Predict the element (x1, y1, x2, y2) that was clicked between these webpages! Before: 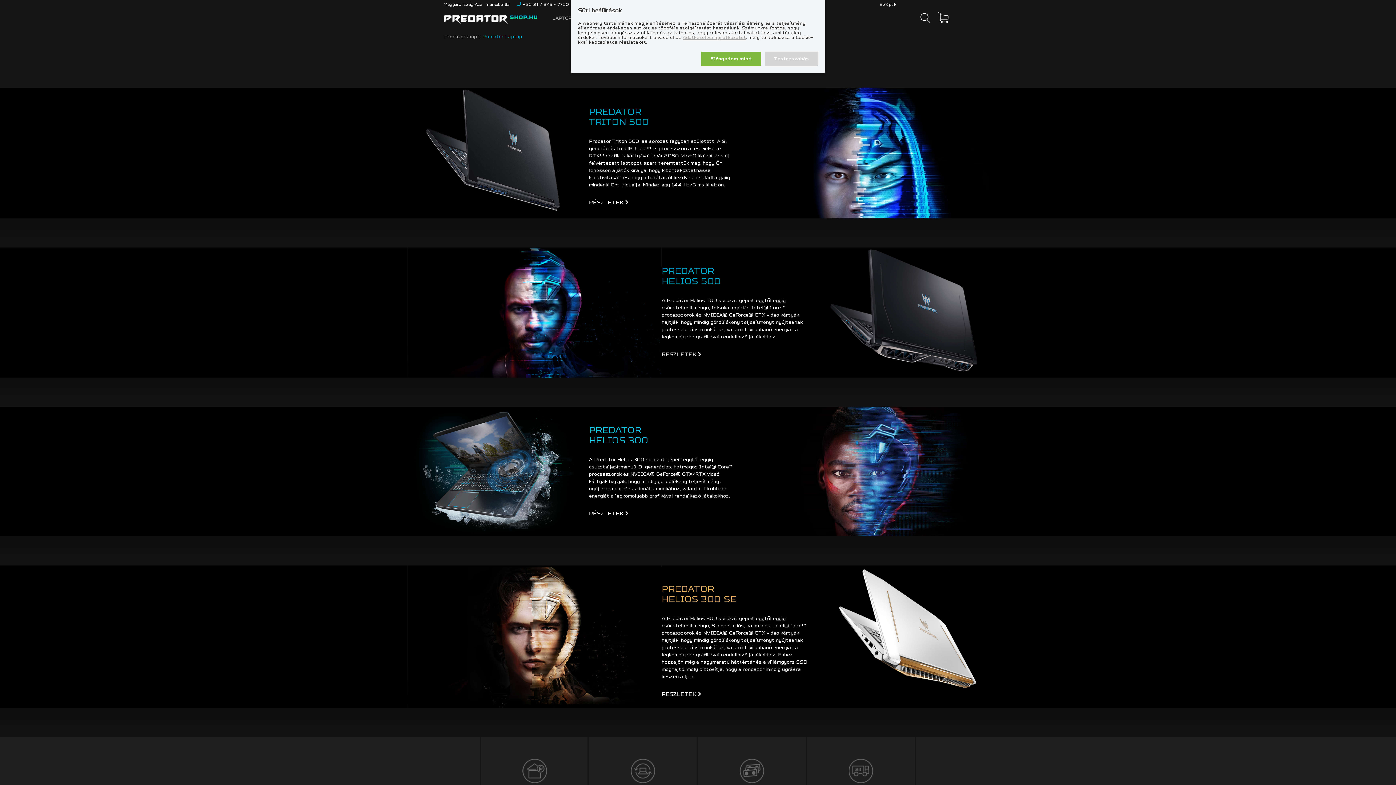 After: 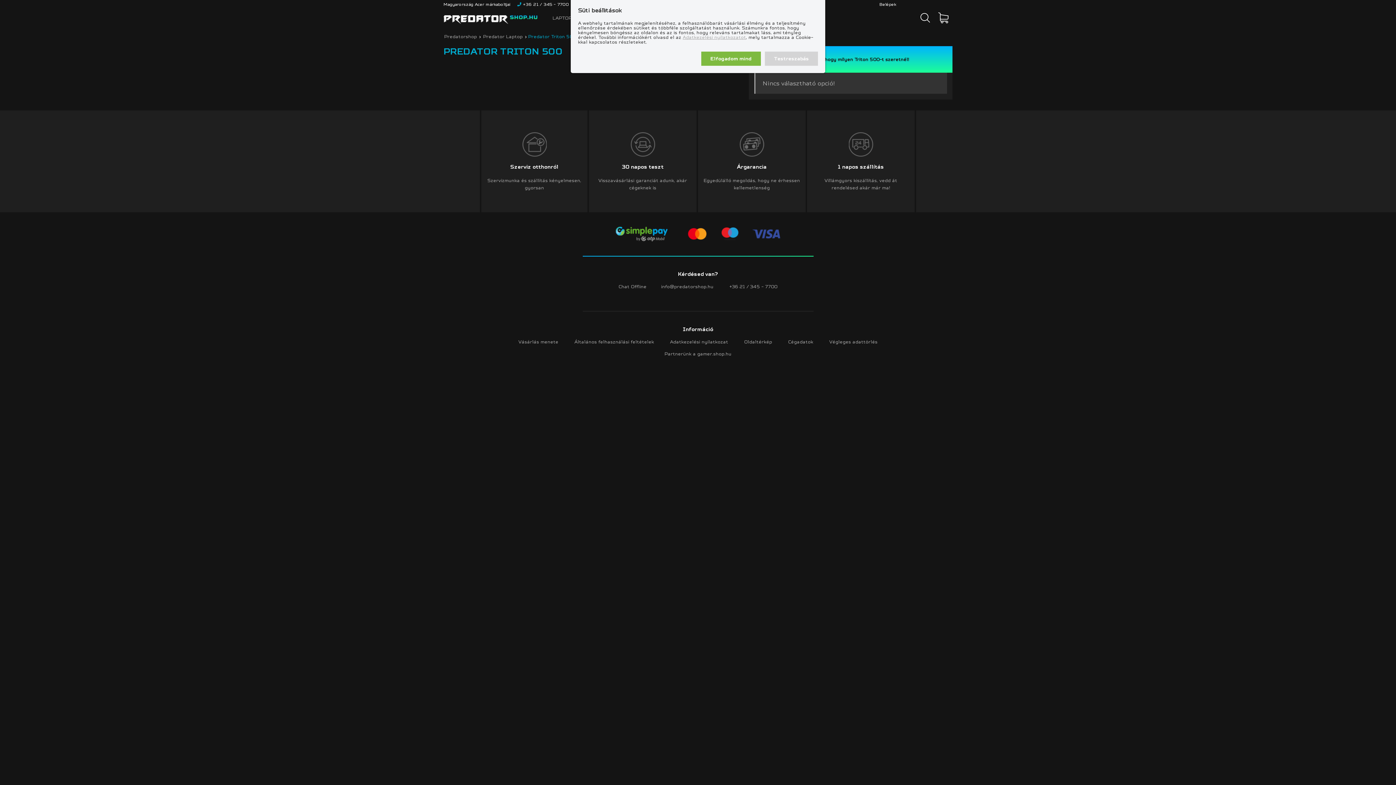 Action: label: RÉSZLETEK  bbox: (589, 199, 628, 205)